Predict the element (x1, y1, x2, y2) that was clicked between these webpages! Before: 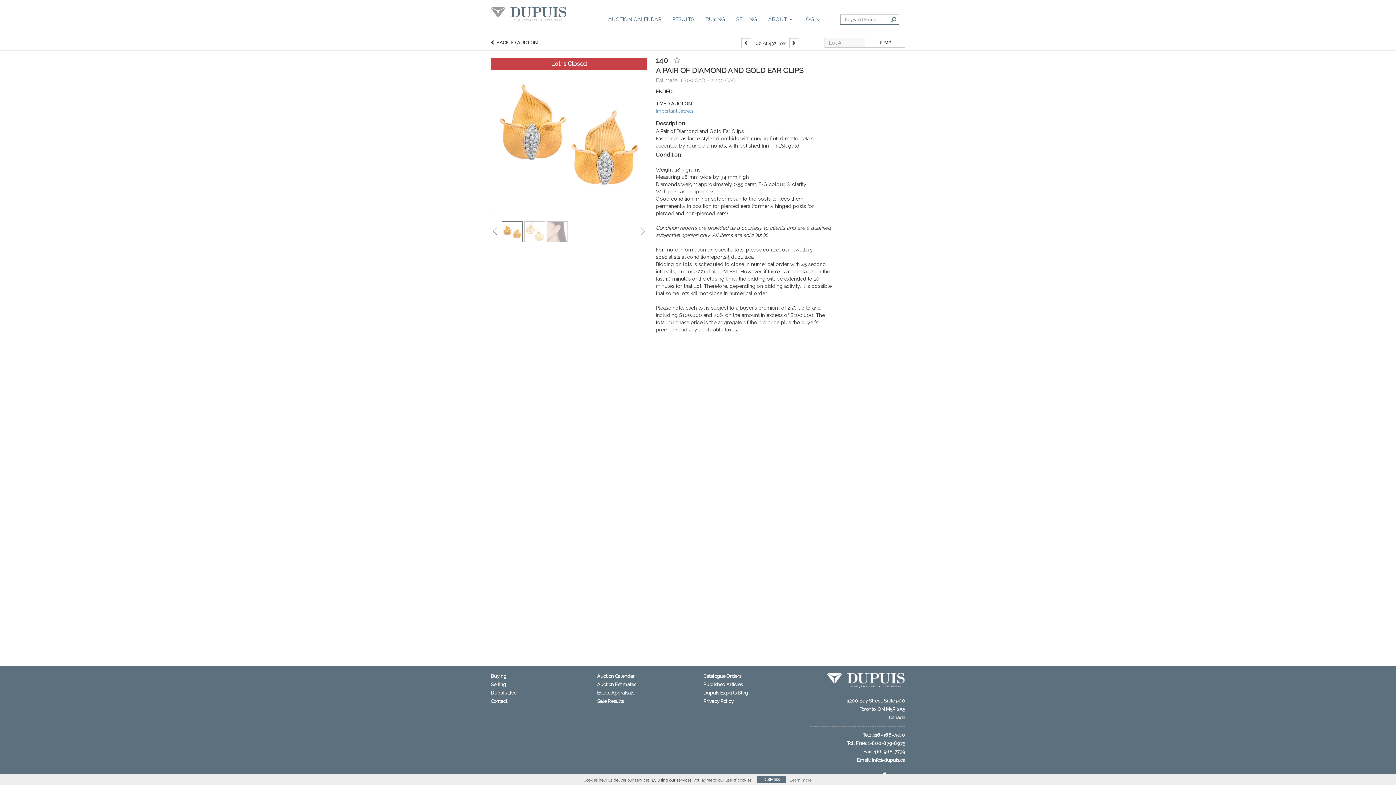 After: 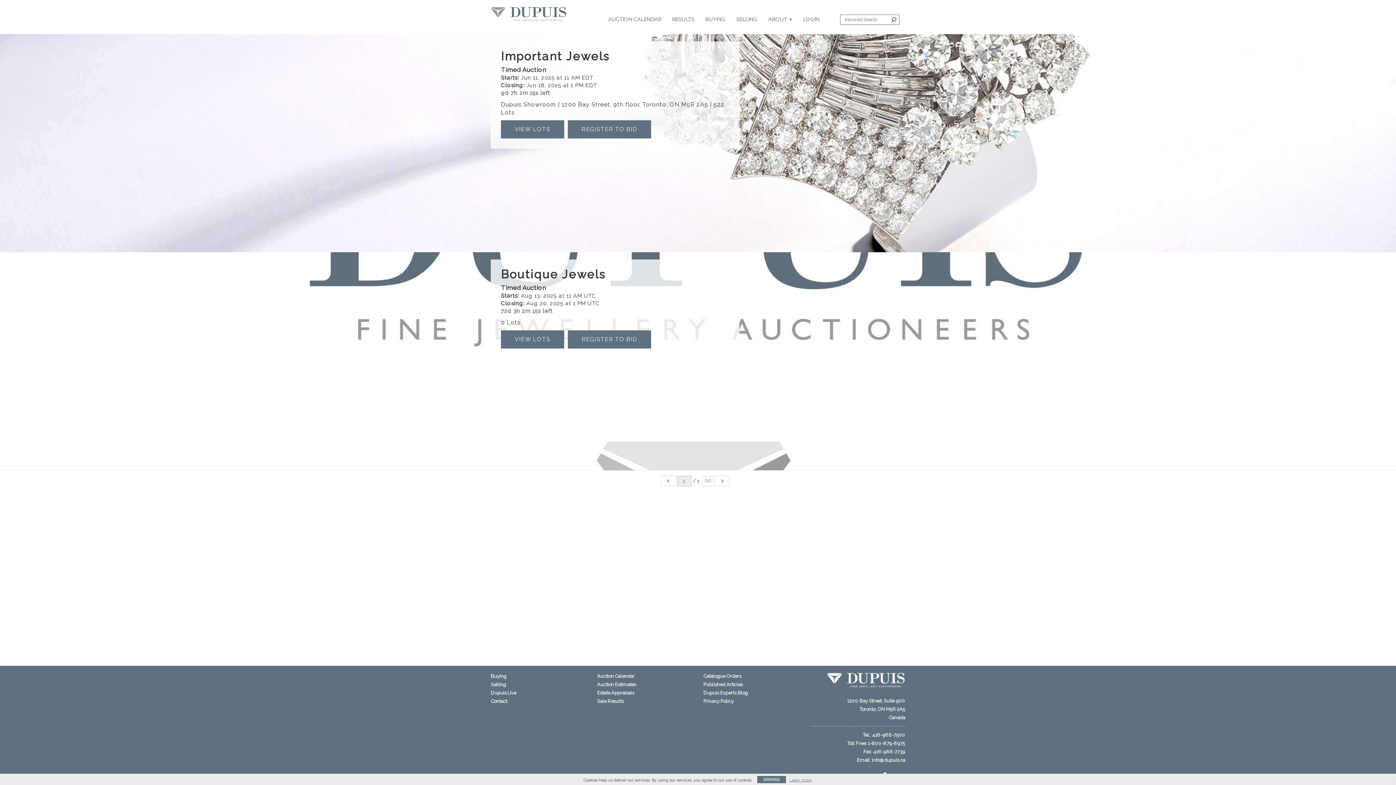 Action: bbox: (827, 672, 905, 688)